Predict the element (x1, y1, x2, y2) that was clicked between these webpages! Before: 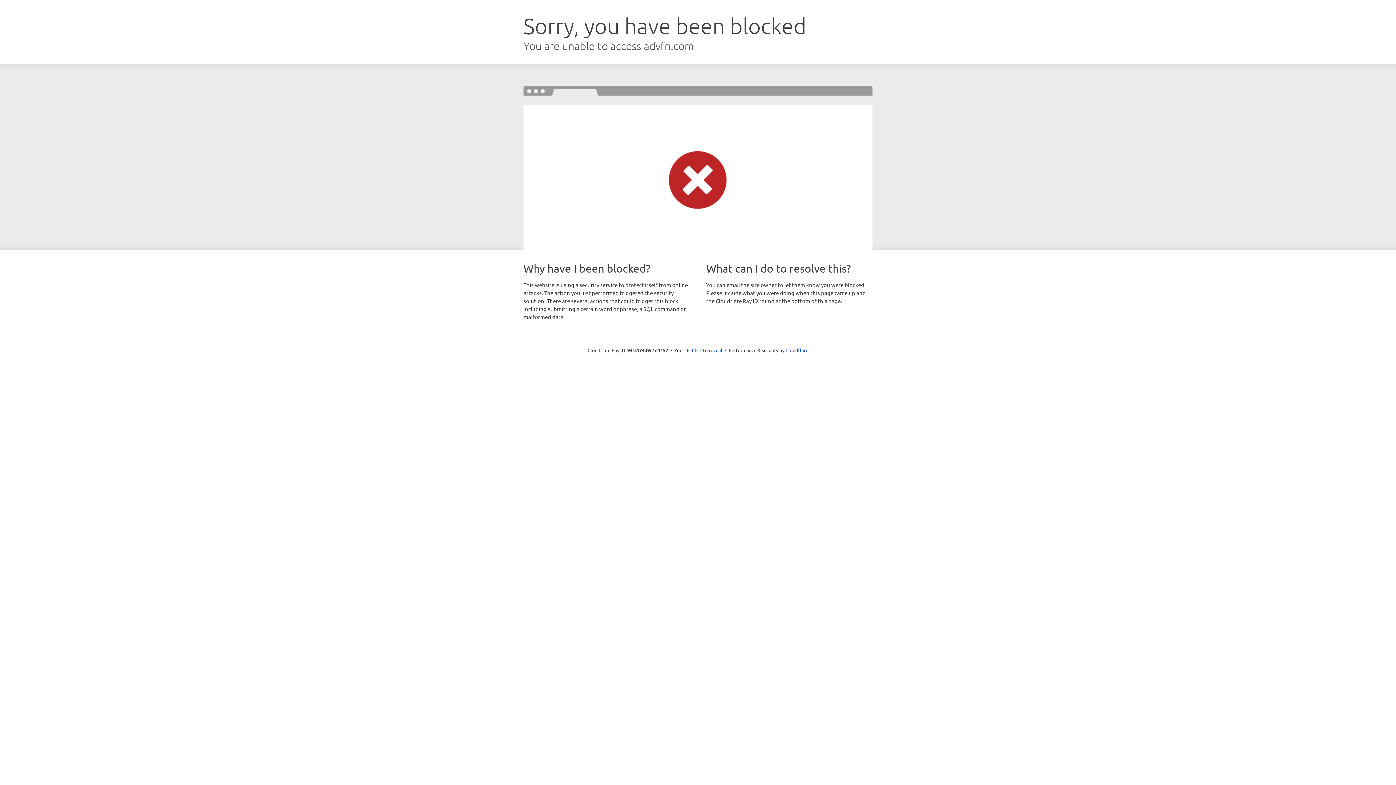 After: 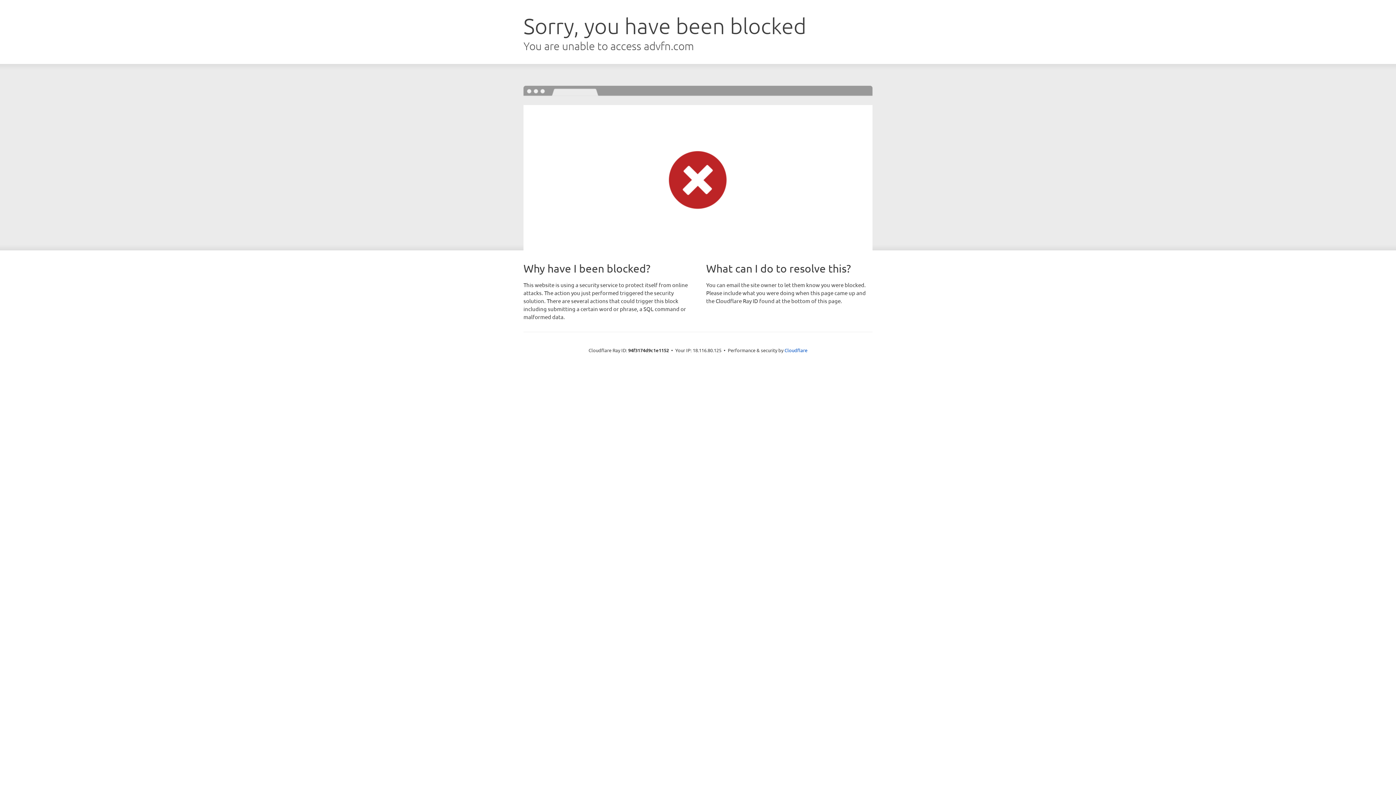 Action: label: Click to reveal bbox: (692, 346, 722, 353)